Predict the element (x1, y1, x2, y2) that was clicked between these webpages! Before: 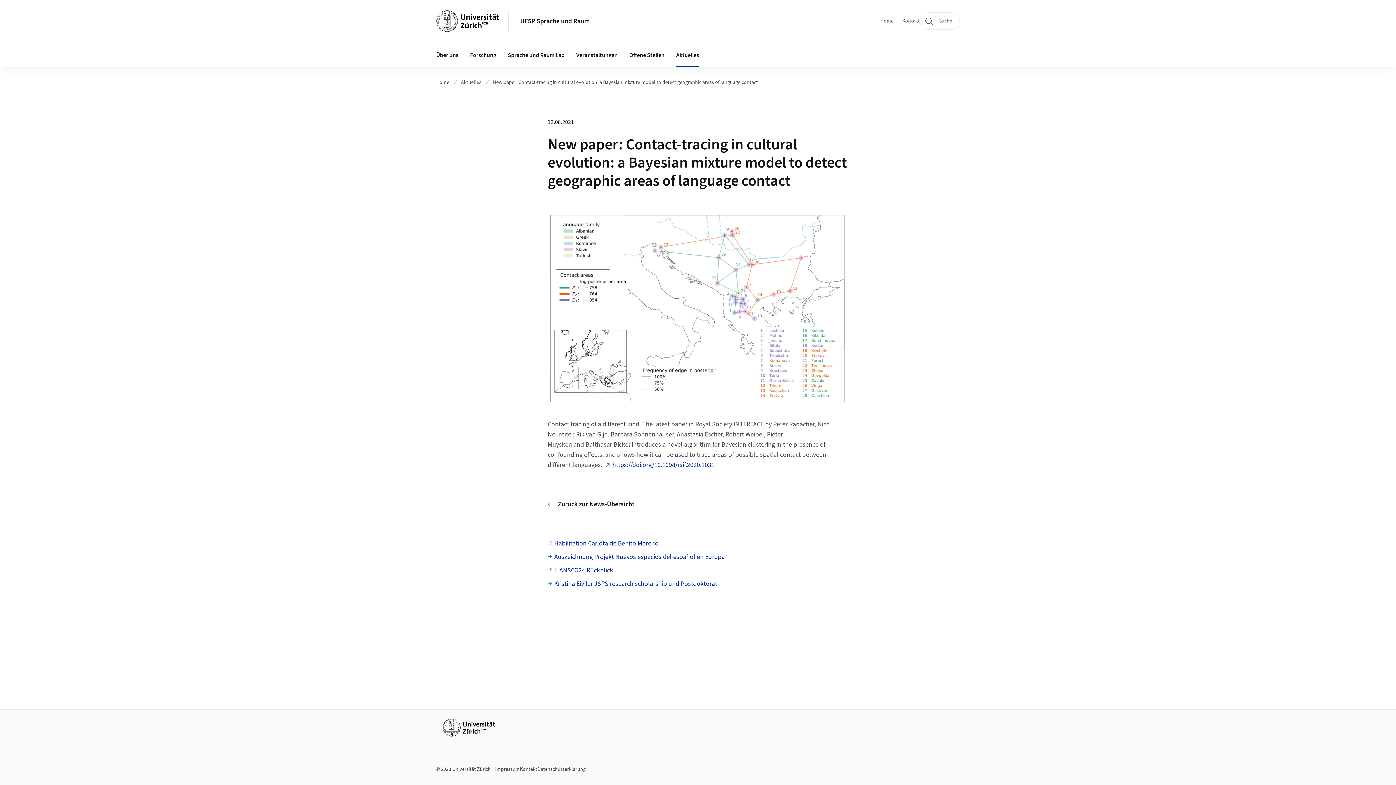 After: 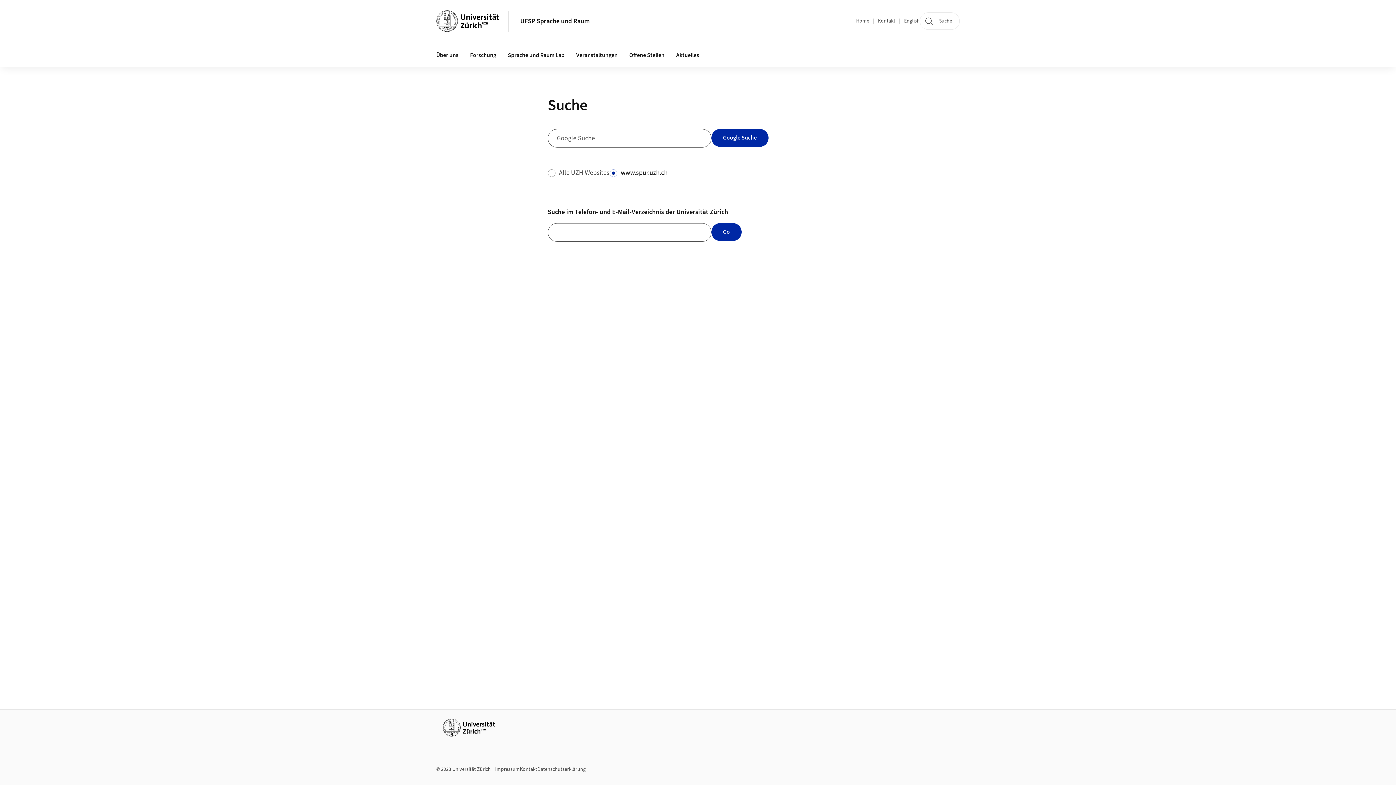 Action: bbox: (920, 12, 960, 29) label: Suche